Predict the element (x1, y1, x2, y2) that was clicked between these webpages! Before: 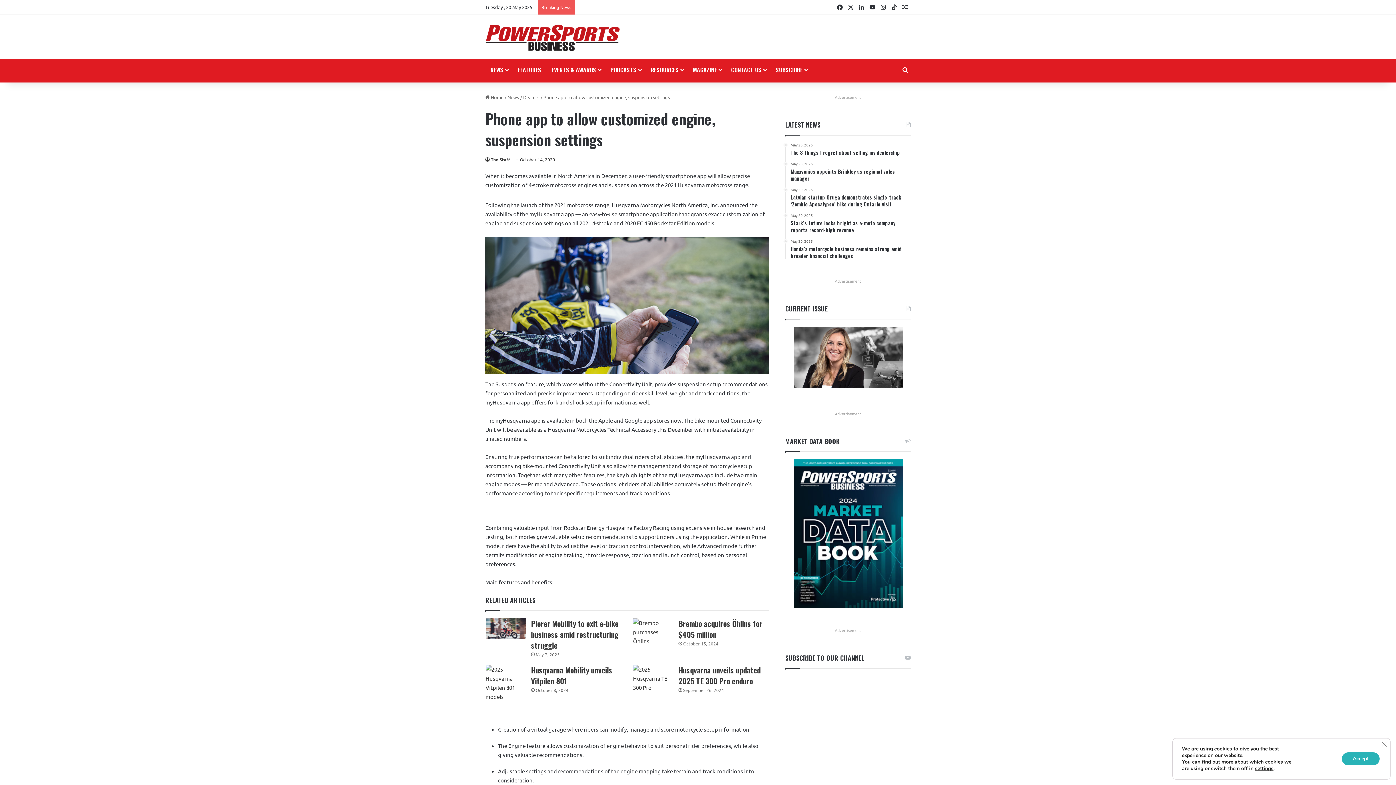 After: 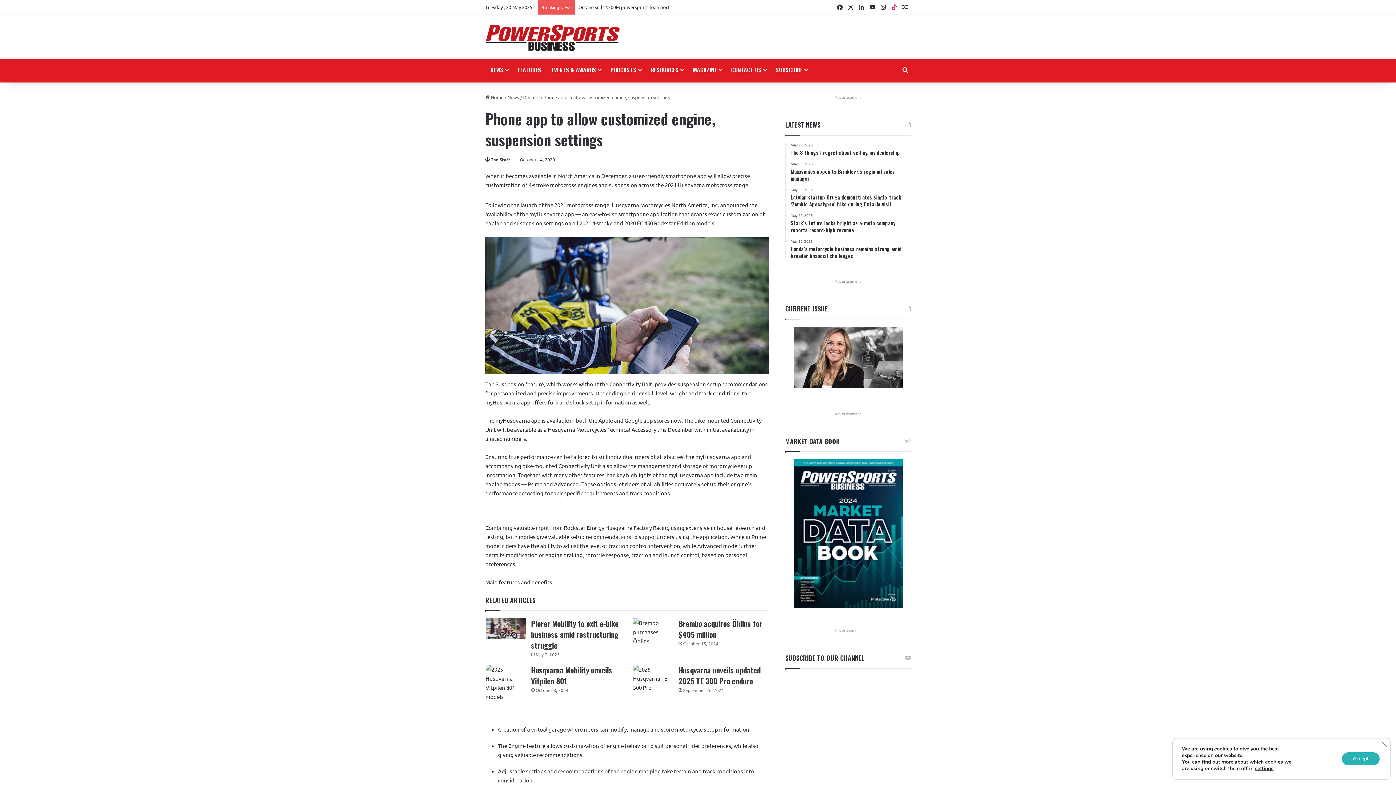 Action: label: TikTok bbox: (889, 0, 900, 14)